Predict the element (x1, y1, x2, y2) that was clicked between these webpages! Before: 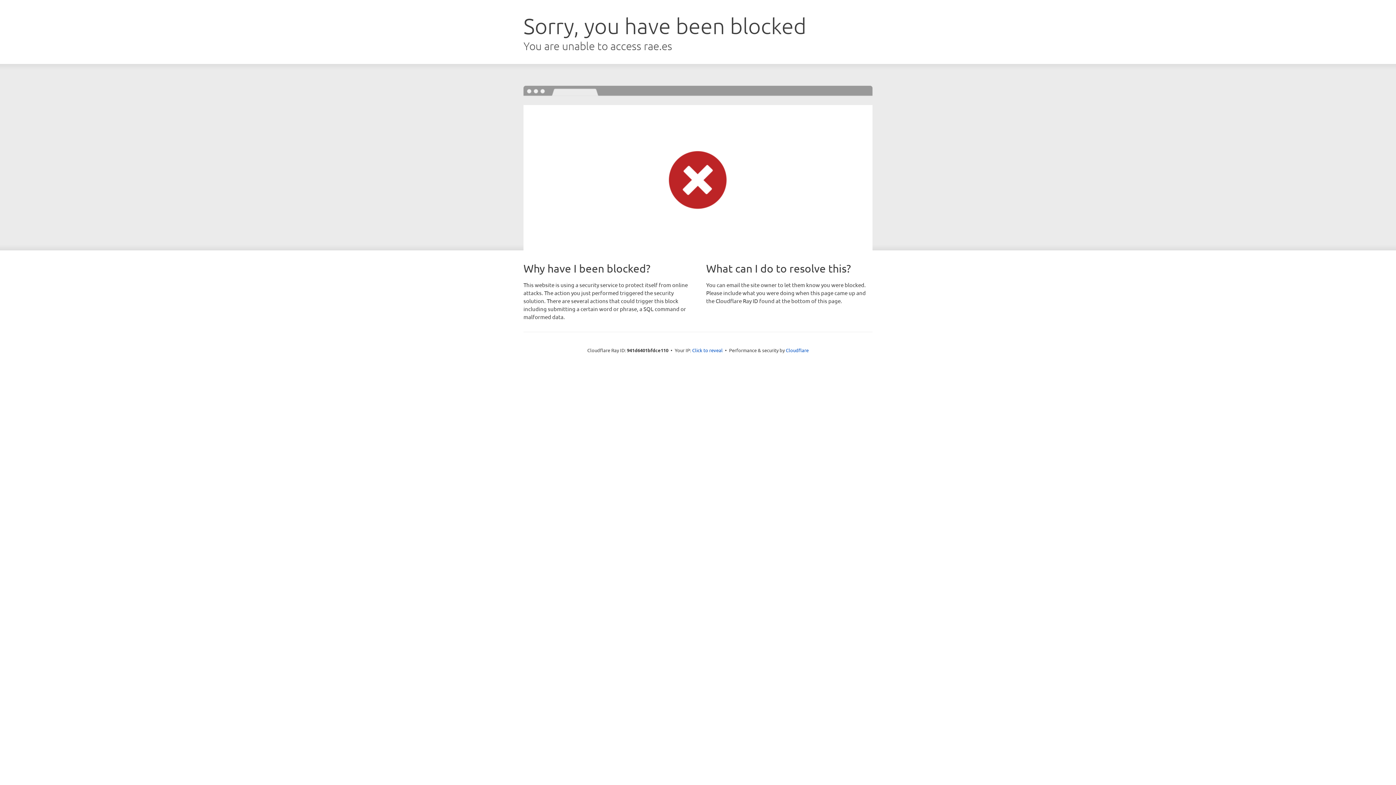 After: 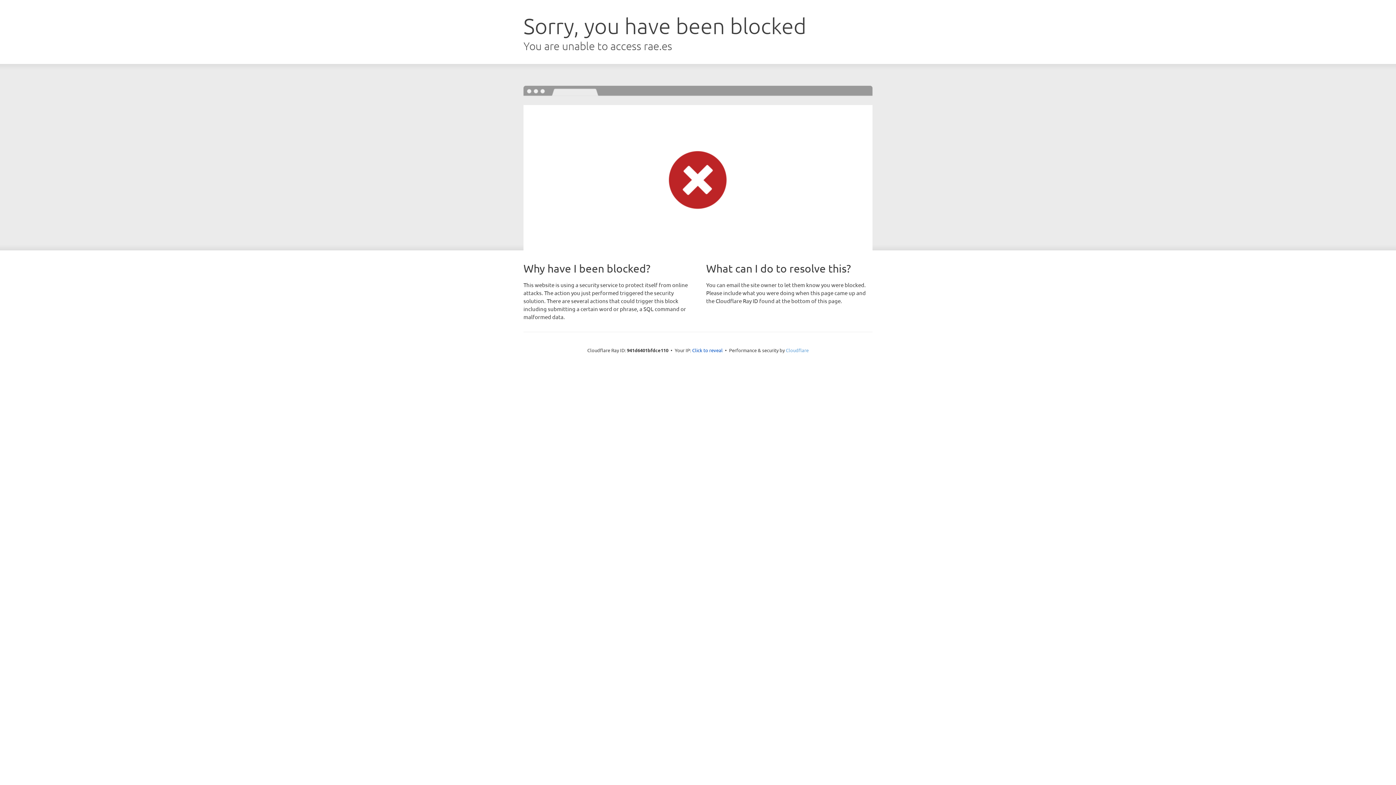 Action: label: Cloudflare bbox: (786, 347, 808, 353)